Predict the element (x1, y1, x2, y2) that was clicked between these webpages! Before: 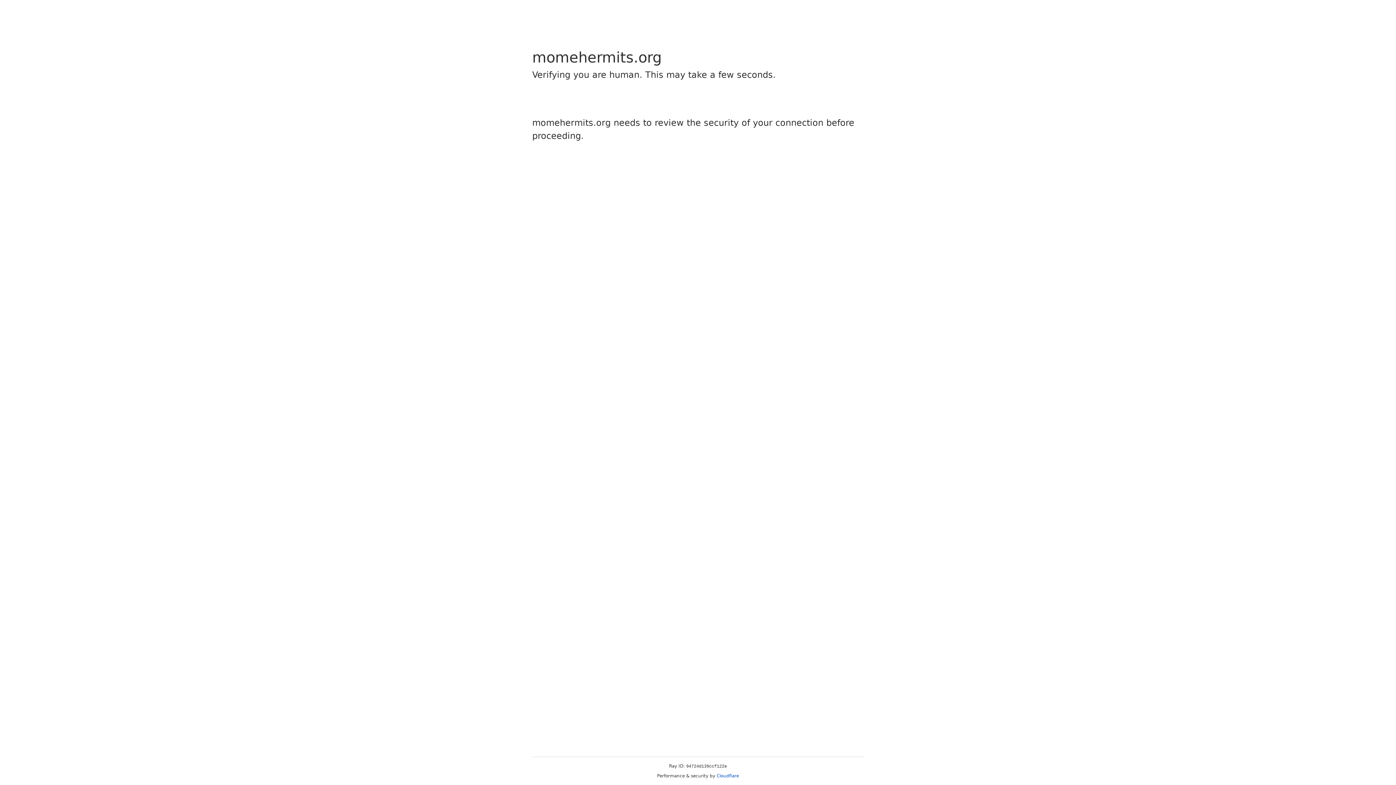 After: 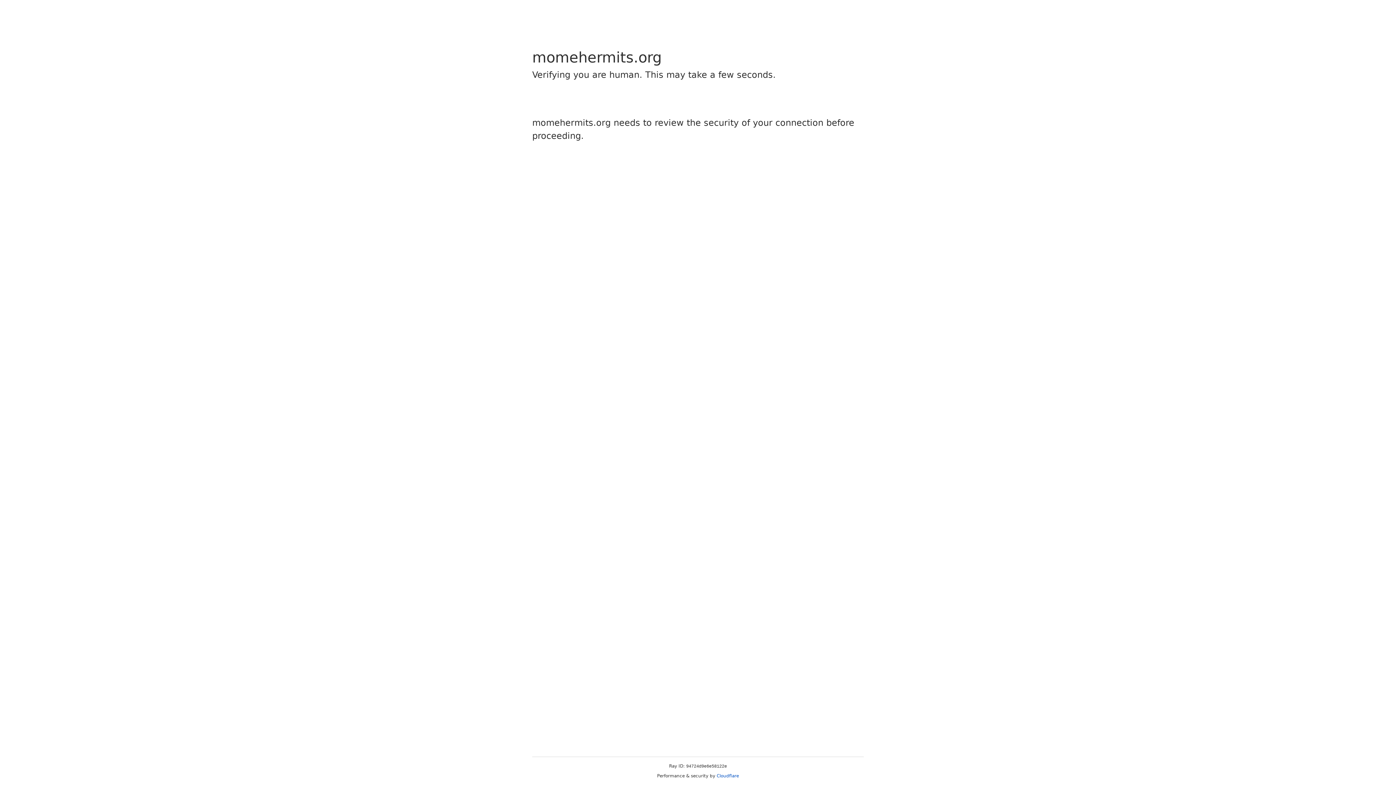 Action: bbox: (716, 773, 739, 778) label: Cloudflare